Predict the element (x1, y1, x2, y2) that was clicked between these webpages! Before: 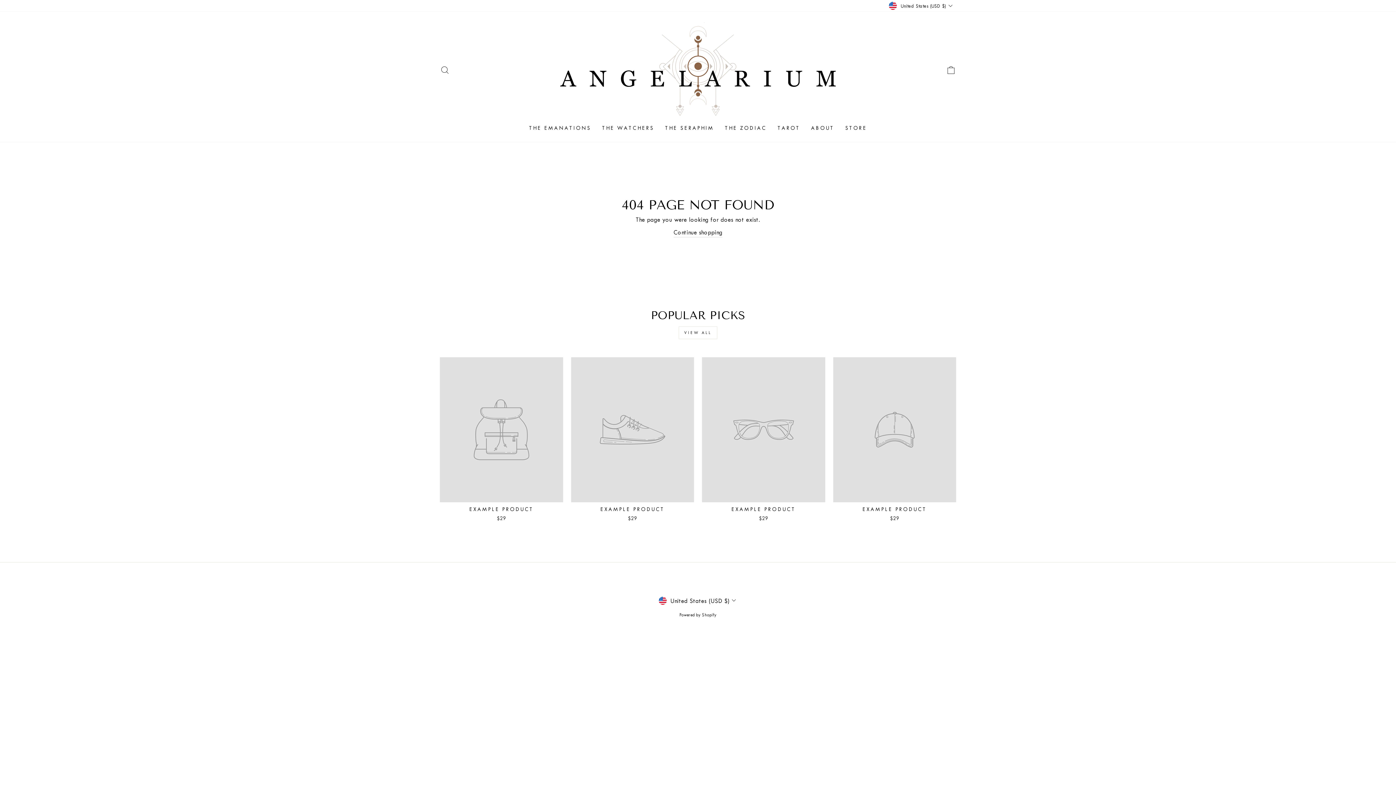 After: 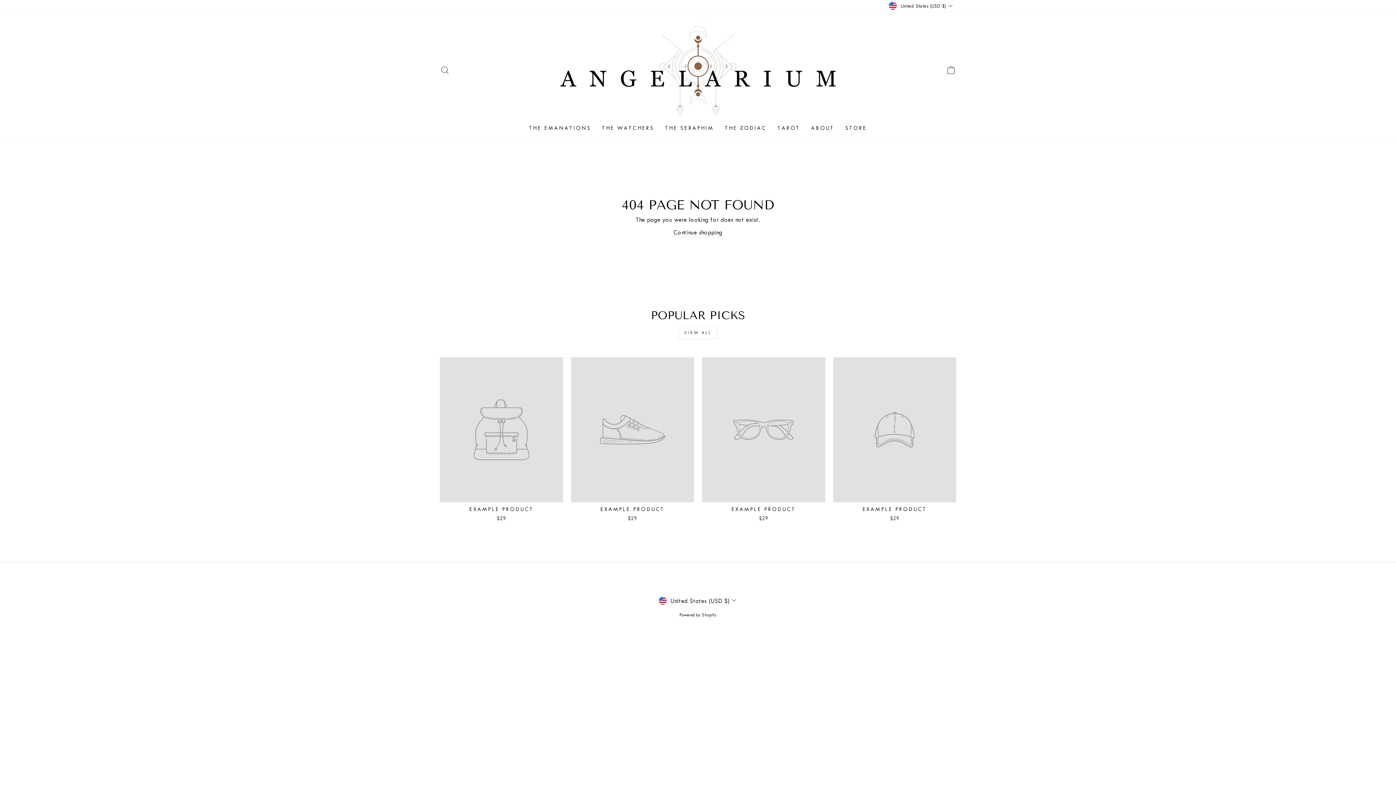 Action: bbox: (440, 357, 563, 524) label: EXAMPLE PRODUCT
$29